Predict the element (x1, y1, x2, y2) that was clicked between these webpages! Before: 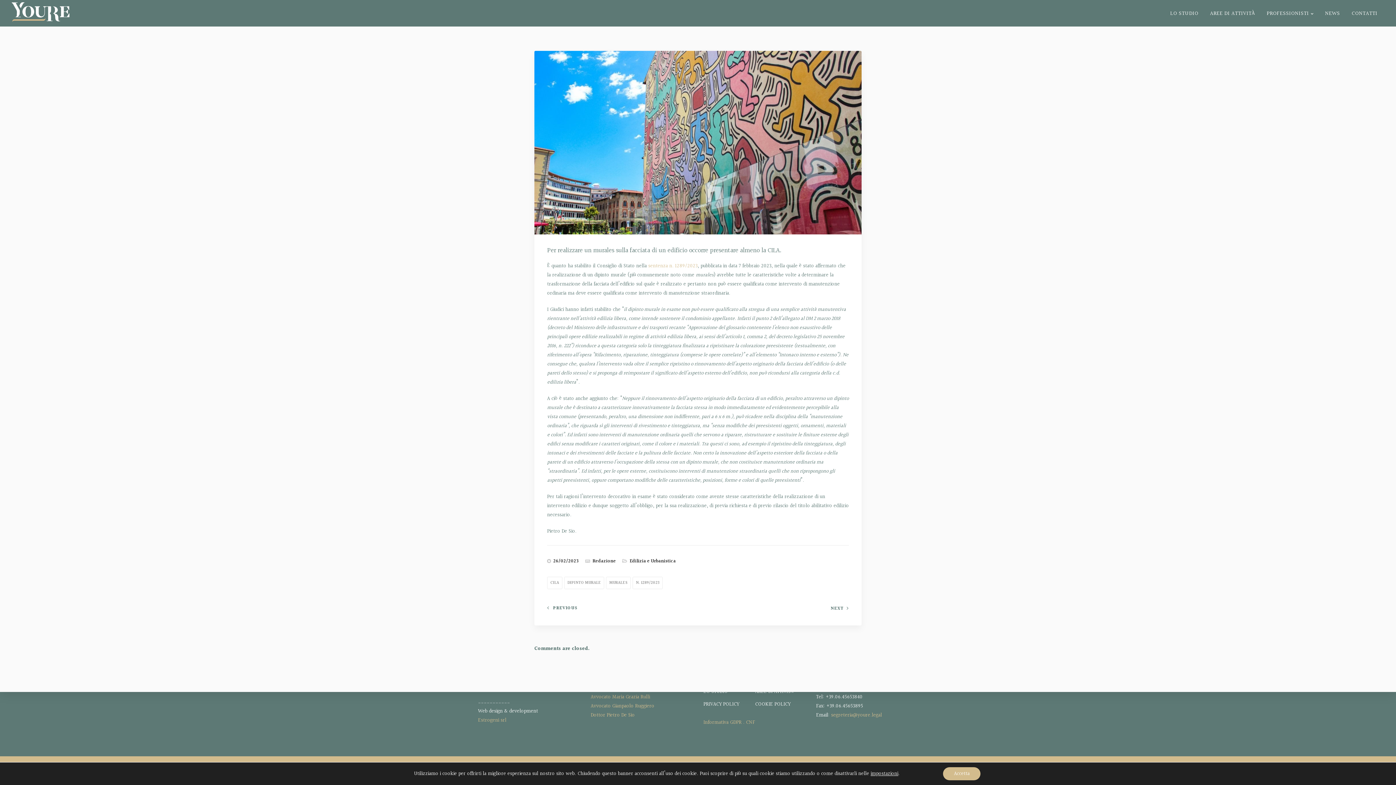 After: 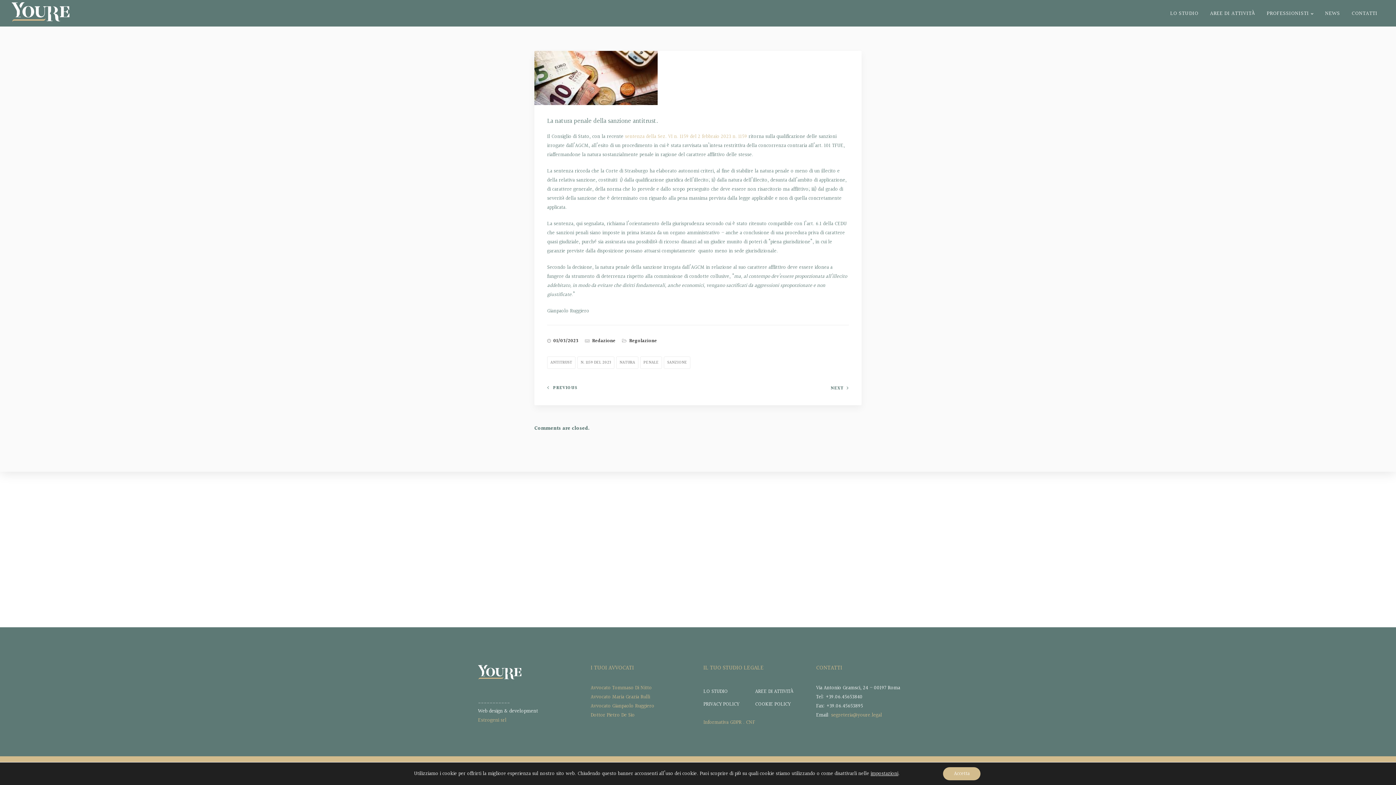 Action: label: NEXT bbox: (830, 604, 849, 613)